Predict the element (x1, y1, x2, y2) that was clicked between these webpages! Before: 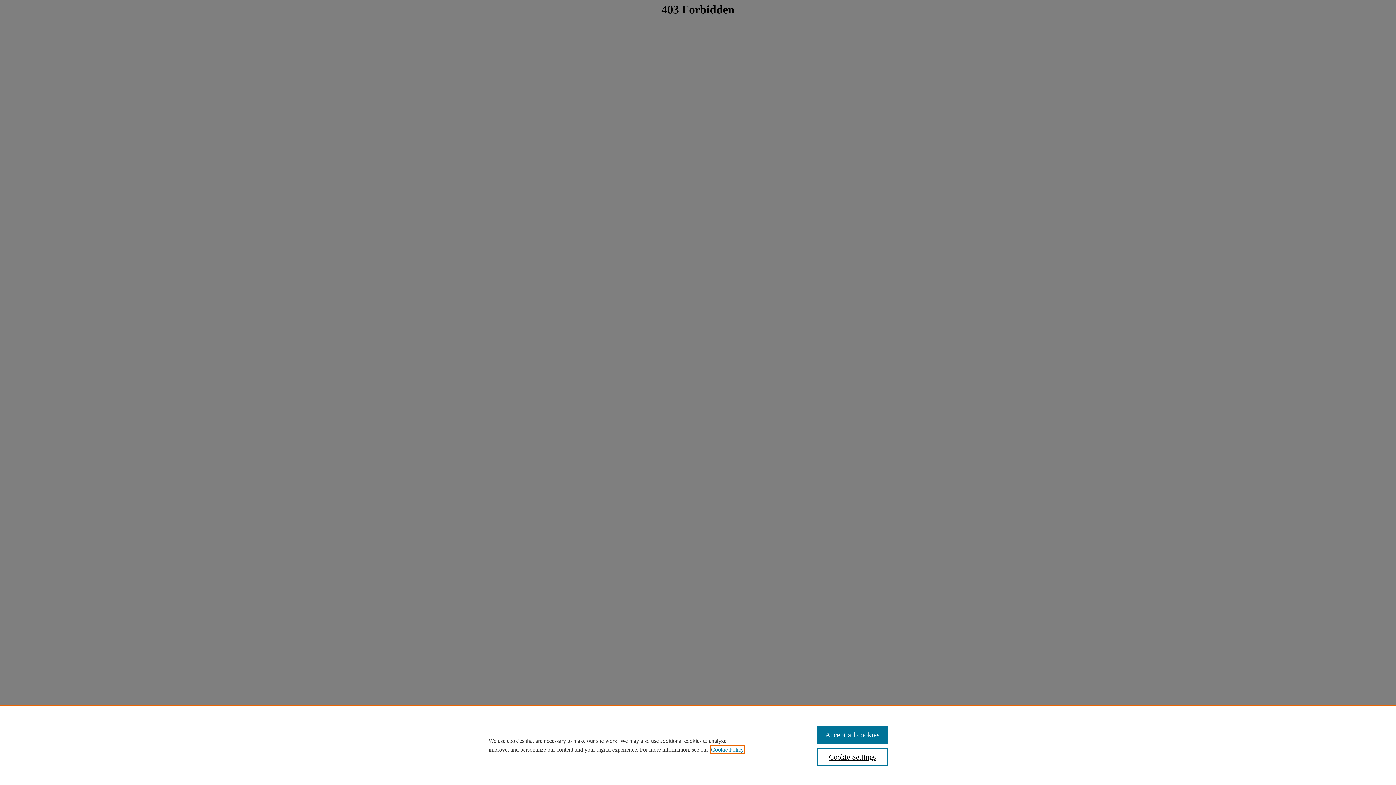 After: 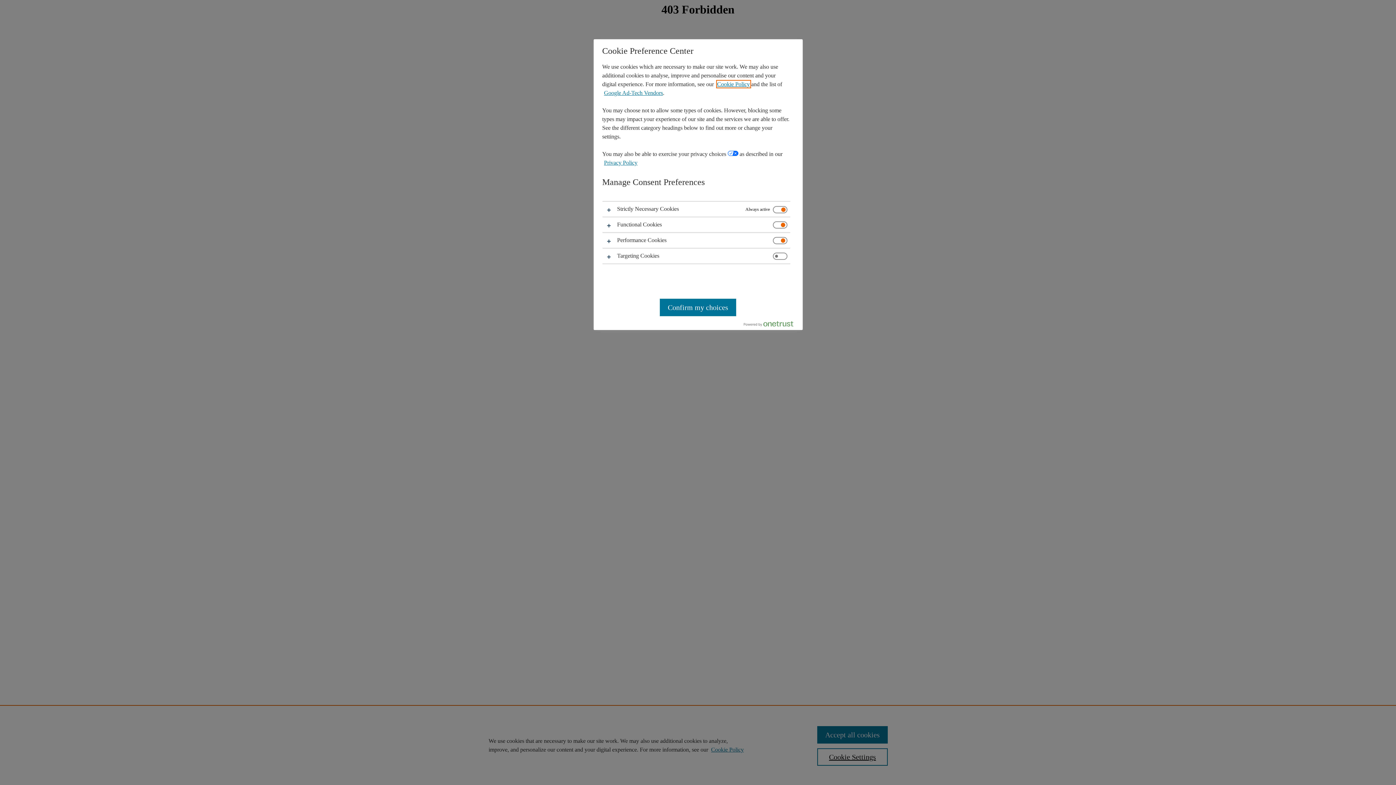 Action: bbox: (817, 748, 887, 766) label: Cookie Settings